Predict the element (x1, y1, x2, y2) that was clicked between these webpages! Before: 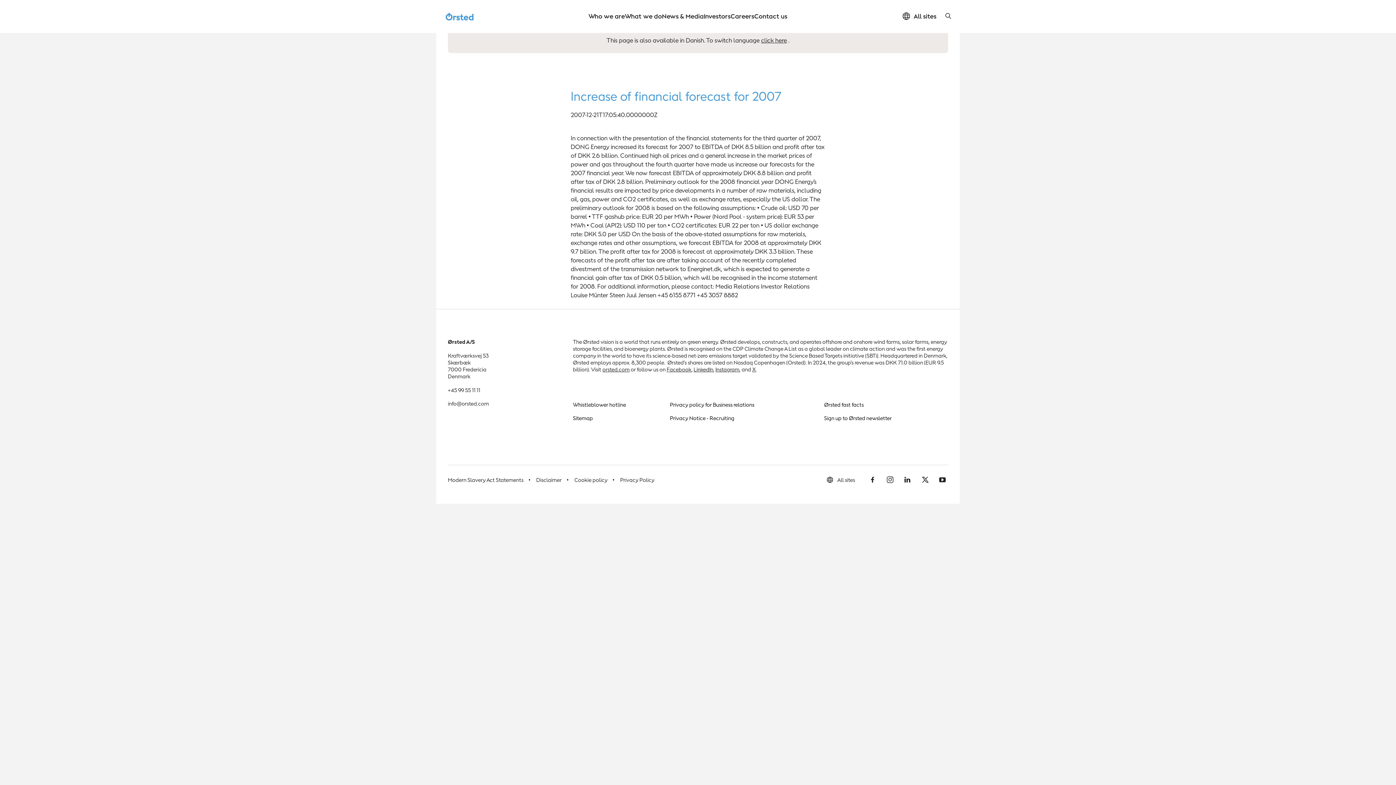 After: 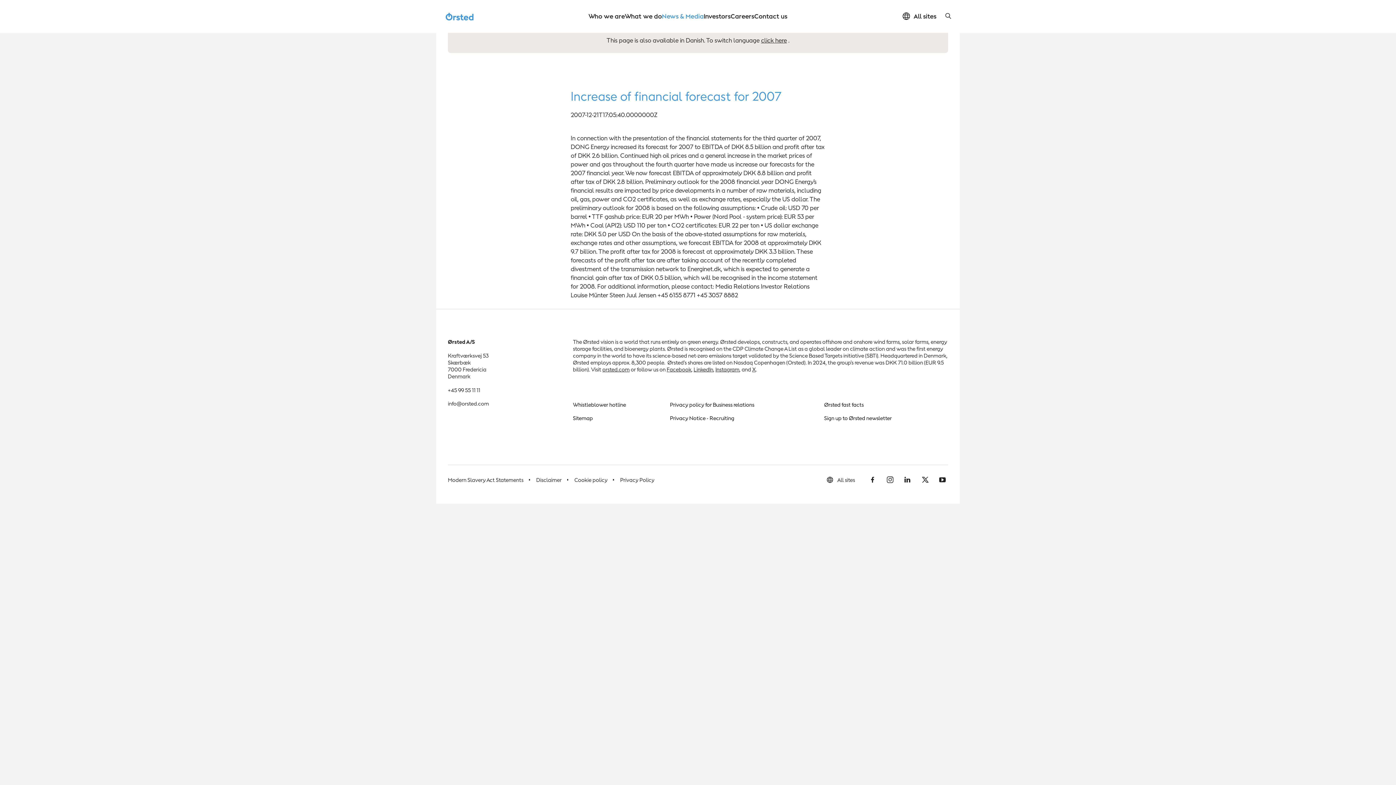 Action: bbox: (662, 11, 703, 20) label: News & Media